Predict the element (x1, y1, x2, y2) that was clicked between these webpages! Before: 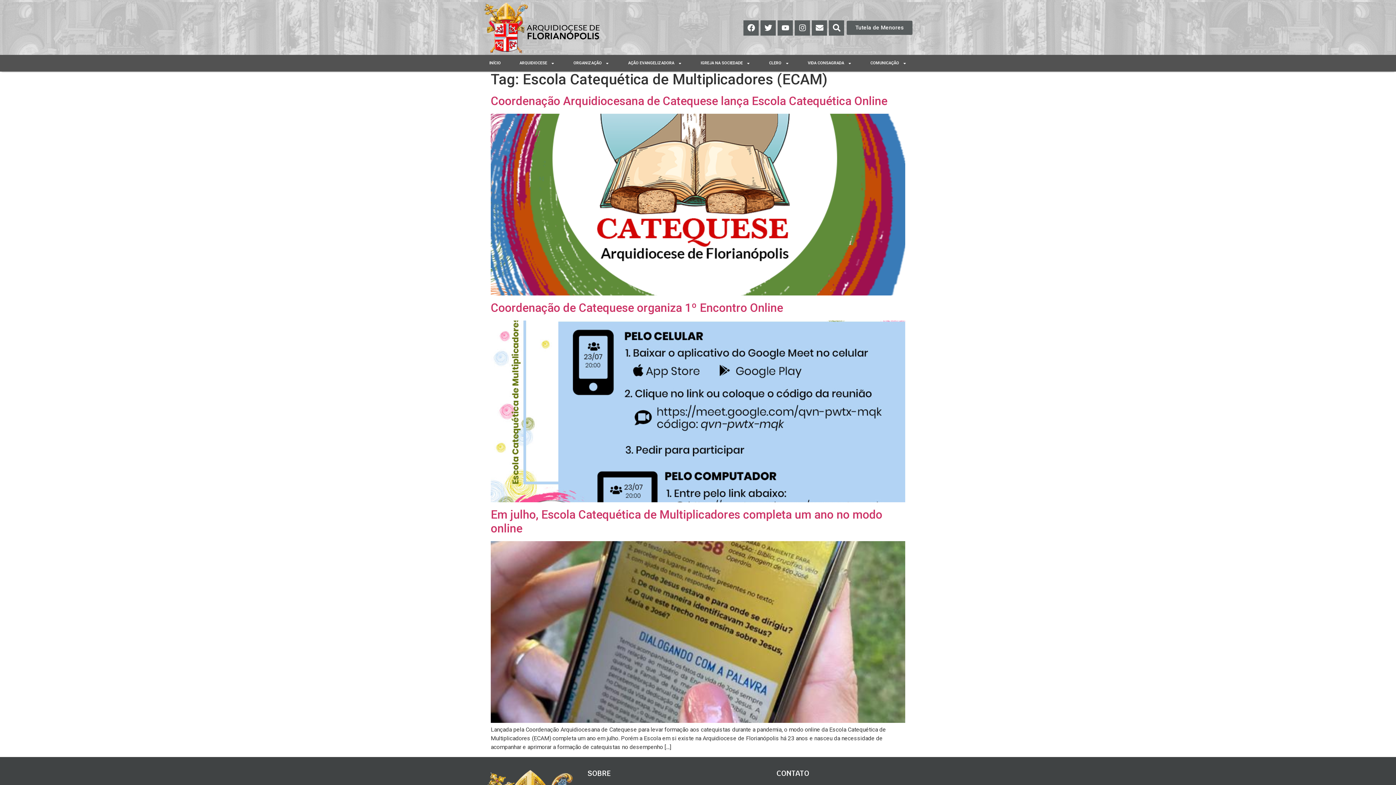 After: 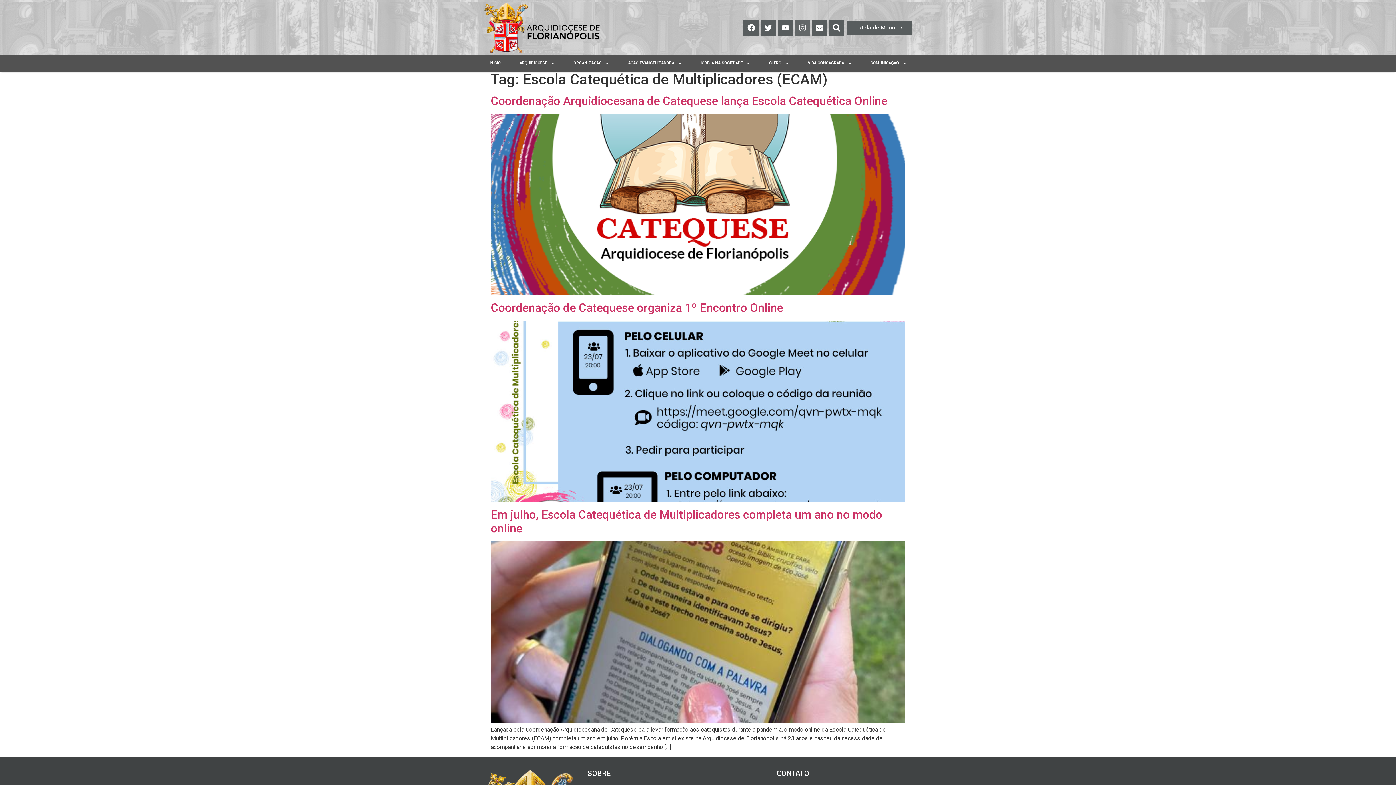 Action: bbox: (794, 20, 810, 35) label: Instagram